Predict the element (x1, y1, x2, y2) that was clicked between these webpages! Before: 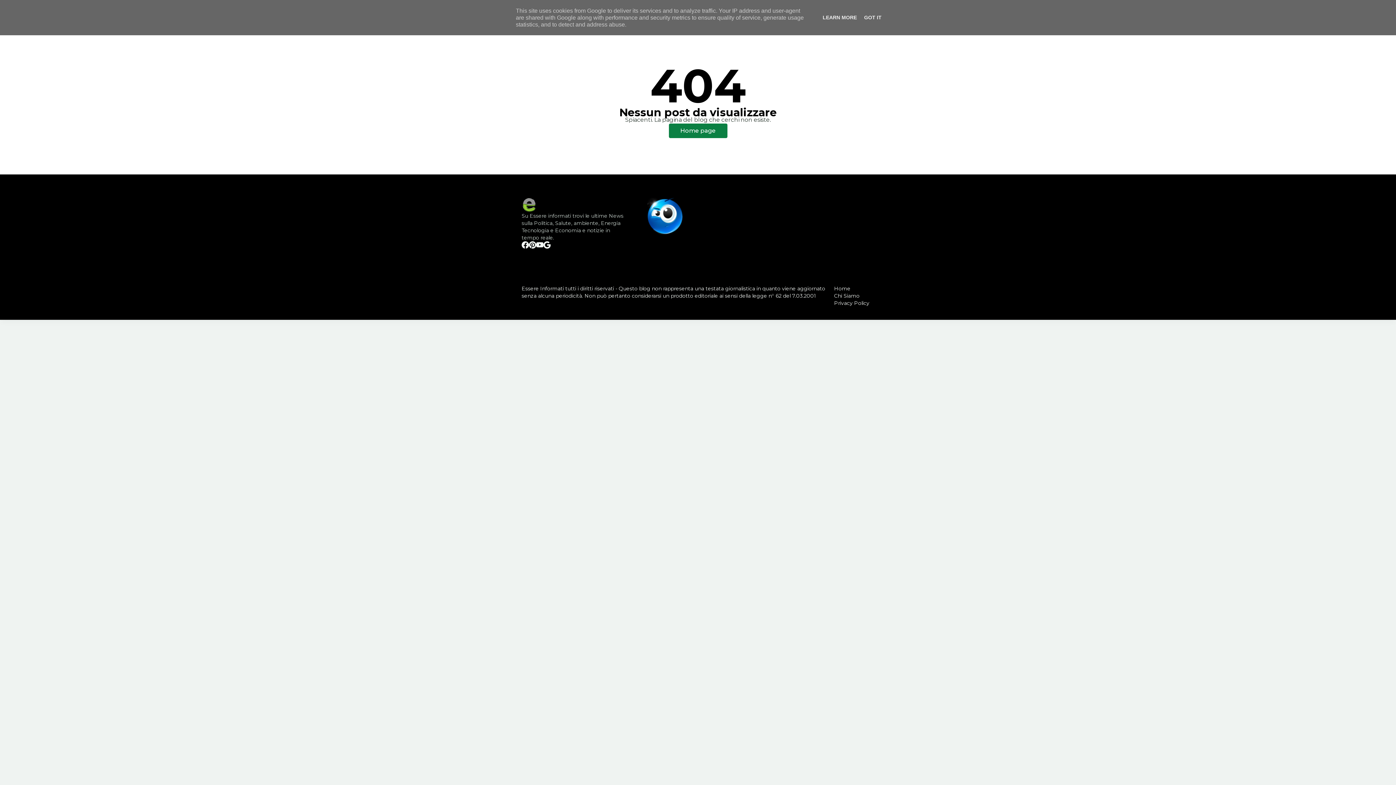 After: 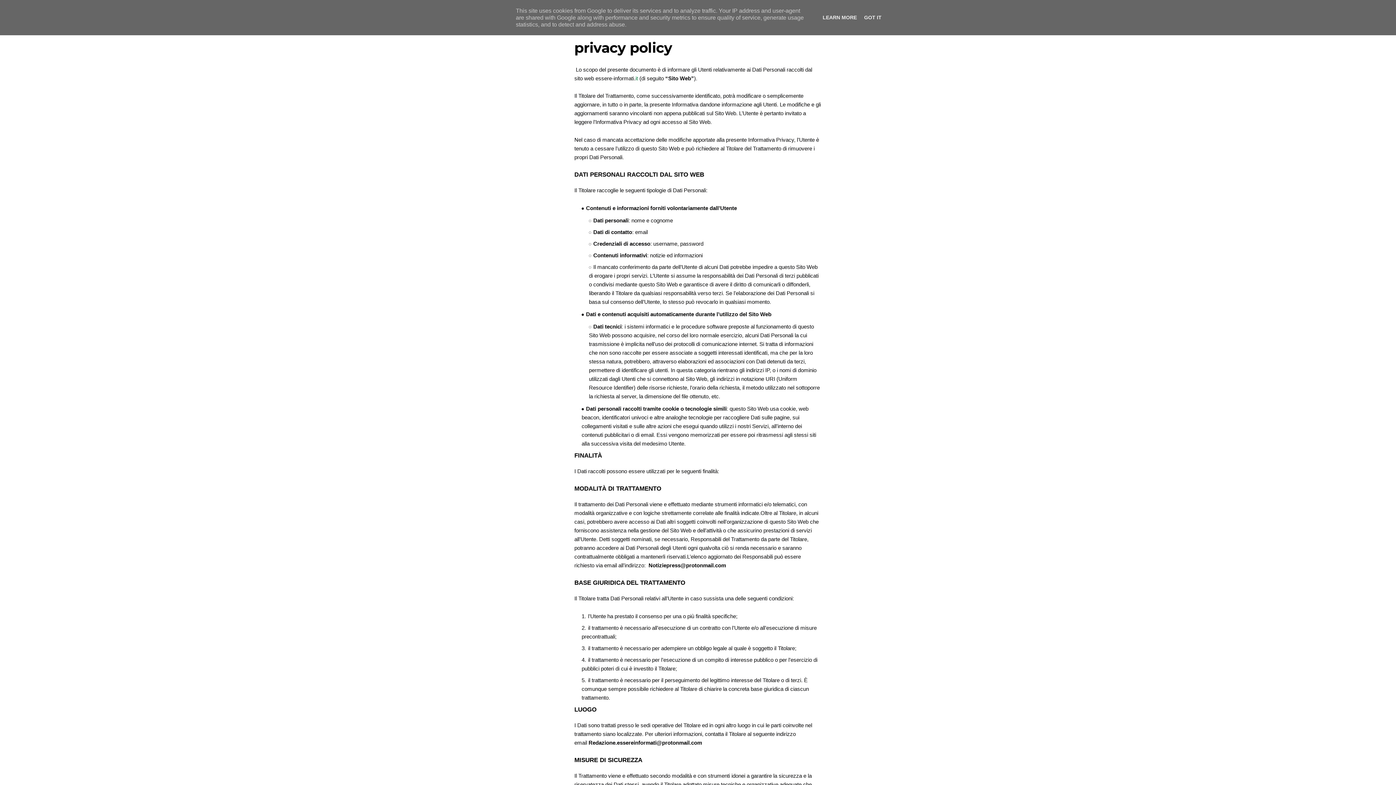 Action: label: Privacy Policy bbox: (834, 300, 869, 306)